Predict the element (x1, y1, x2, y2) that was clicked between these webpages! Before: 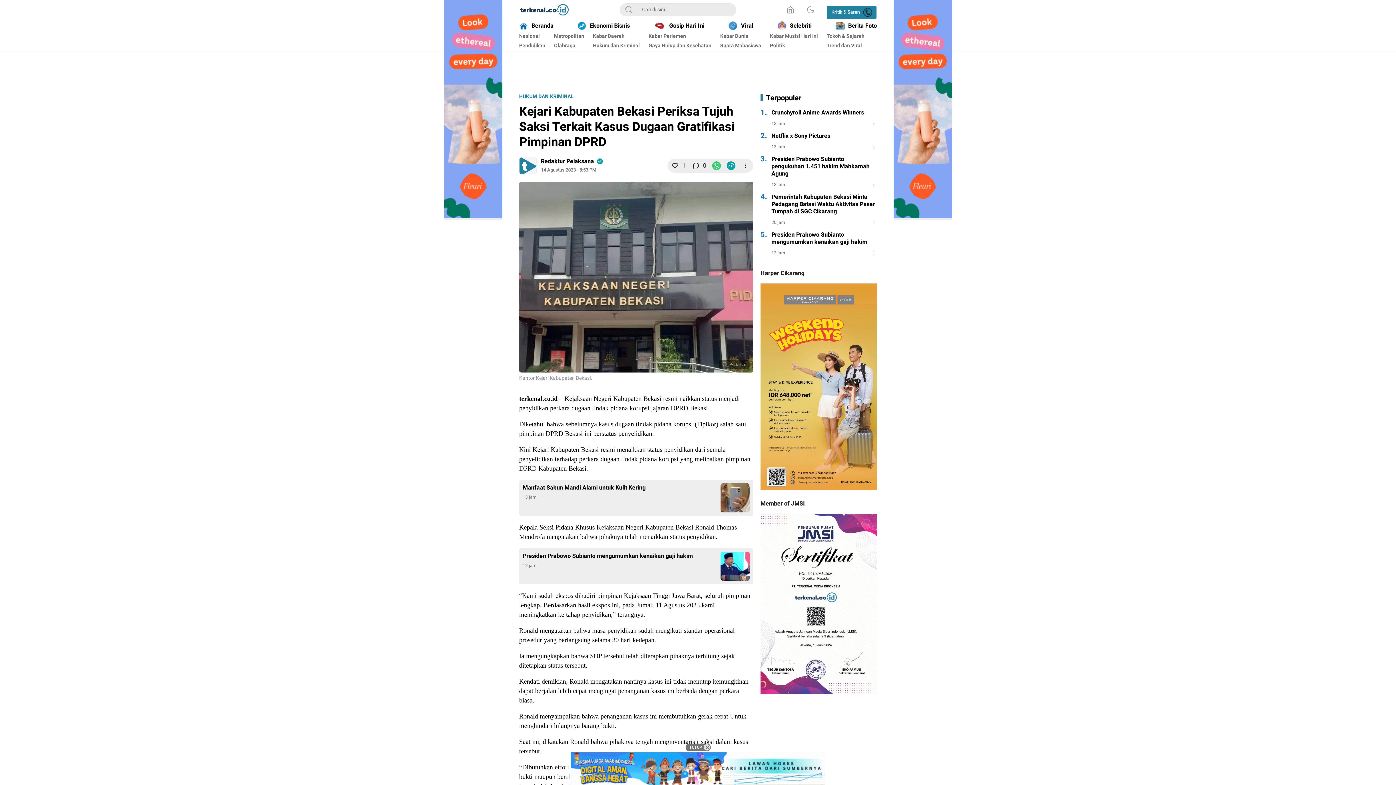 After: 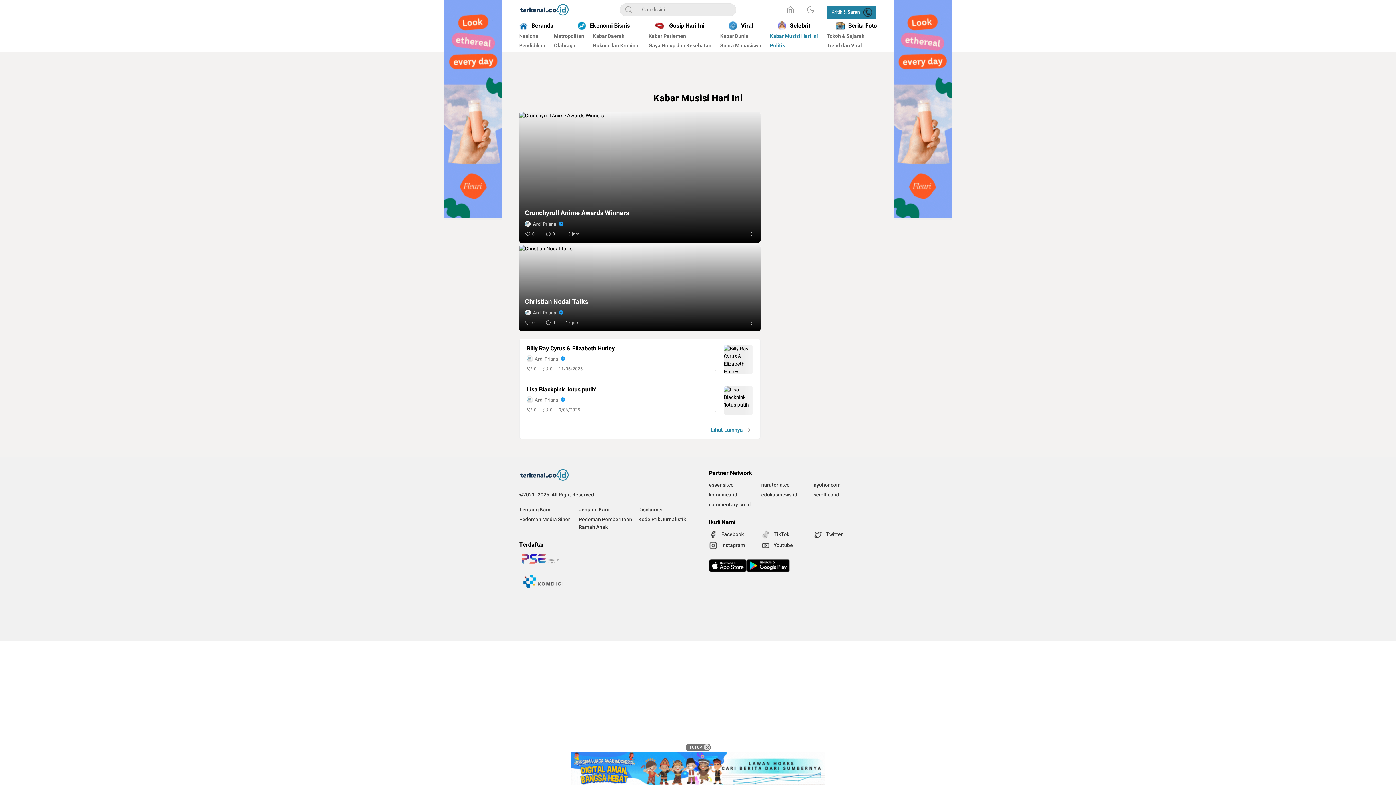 Action: label: Kabar Musisi Hari Ini bbox: (770, 31, 818, 41)